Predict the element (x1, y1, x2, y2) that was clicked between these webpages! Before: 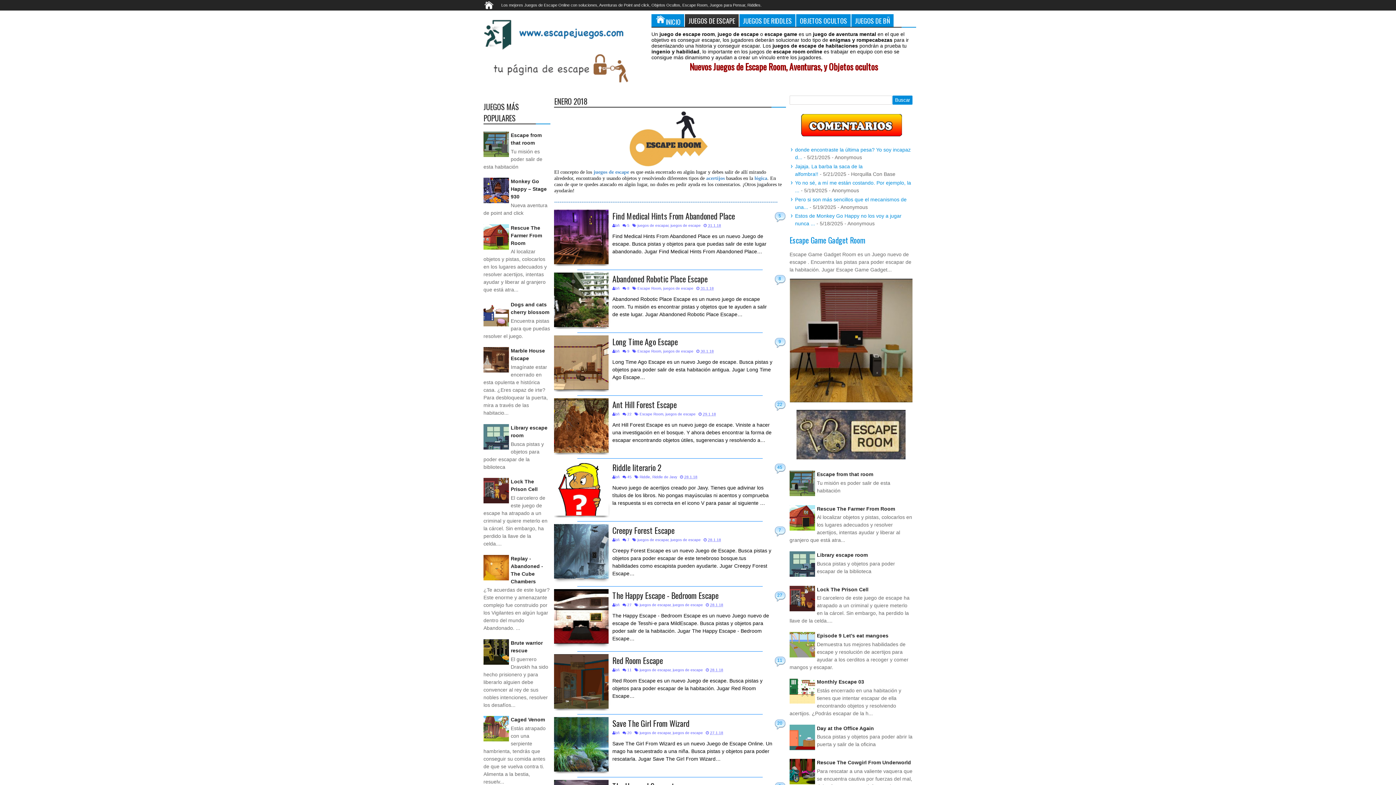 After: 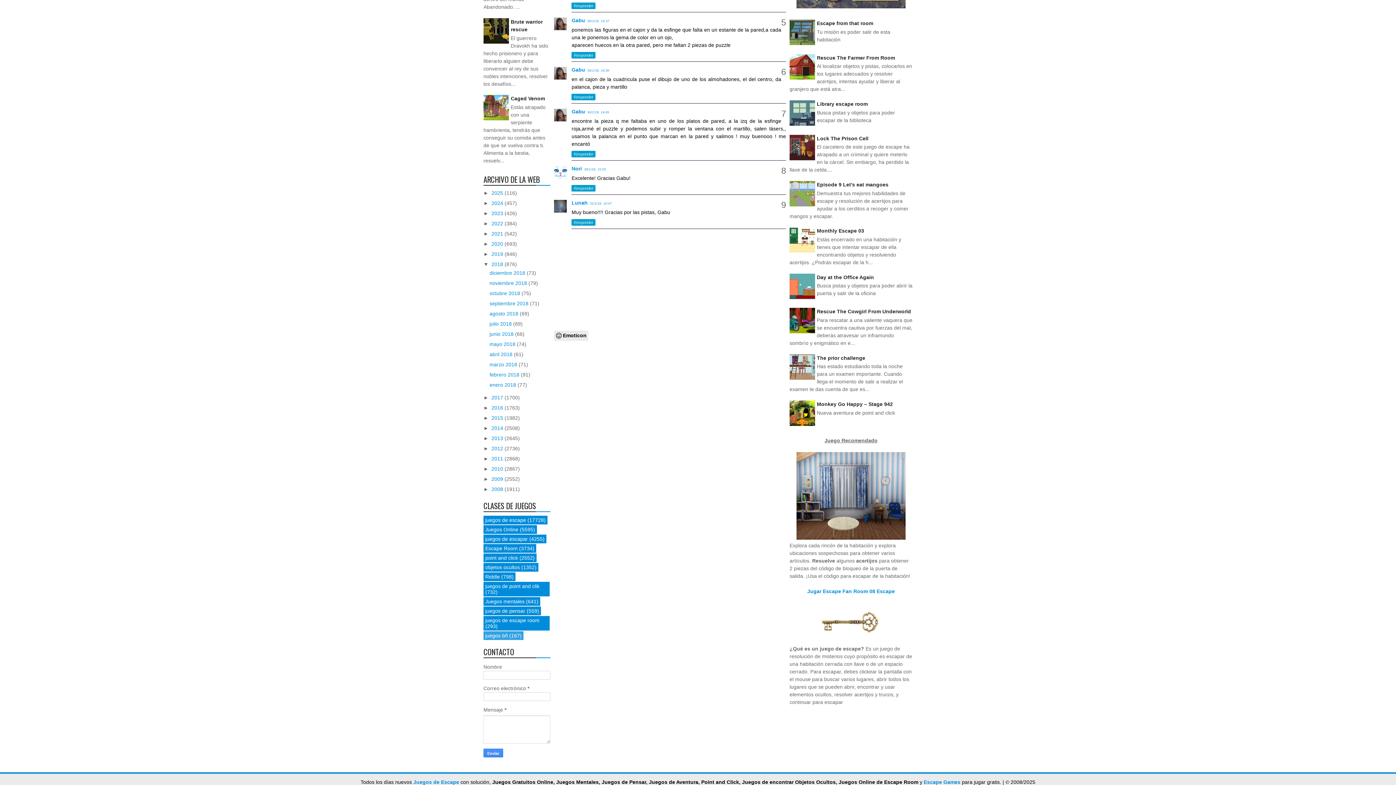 Action: bbox: (778, 339, 781, 344) label: 9